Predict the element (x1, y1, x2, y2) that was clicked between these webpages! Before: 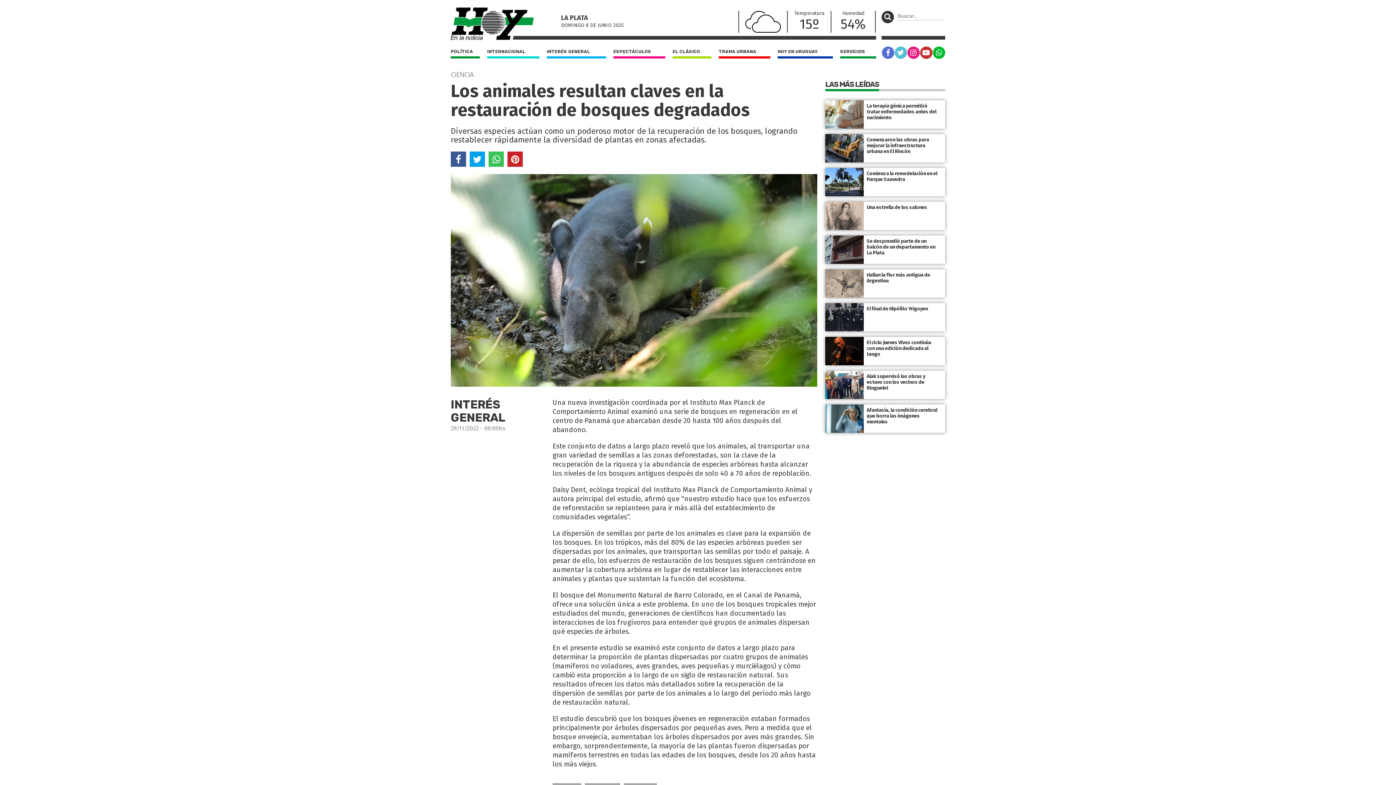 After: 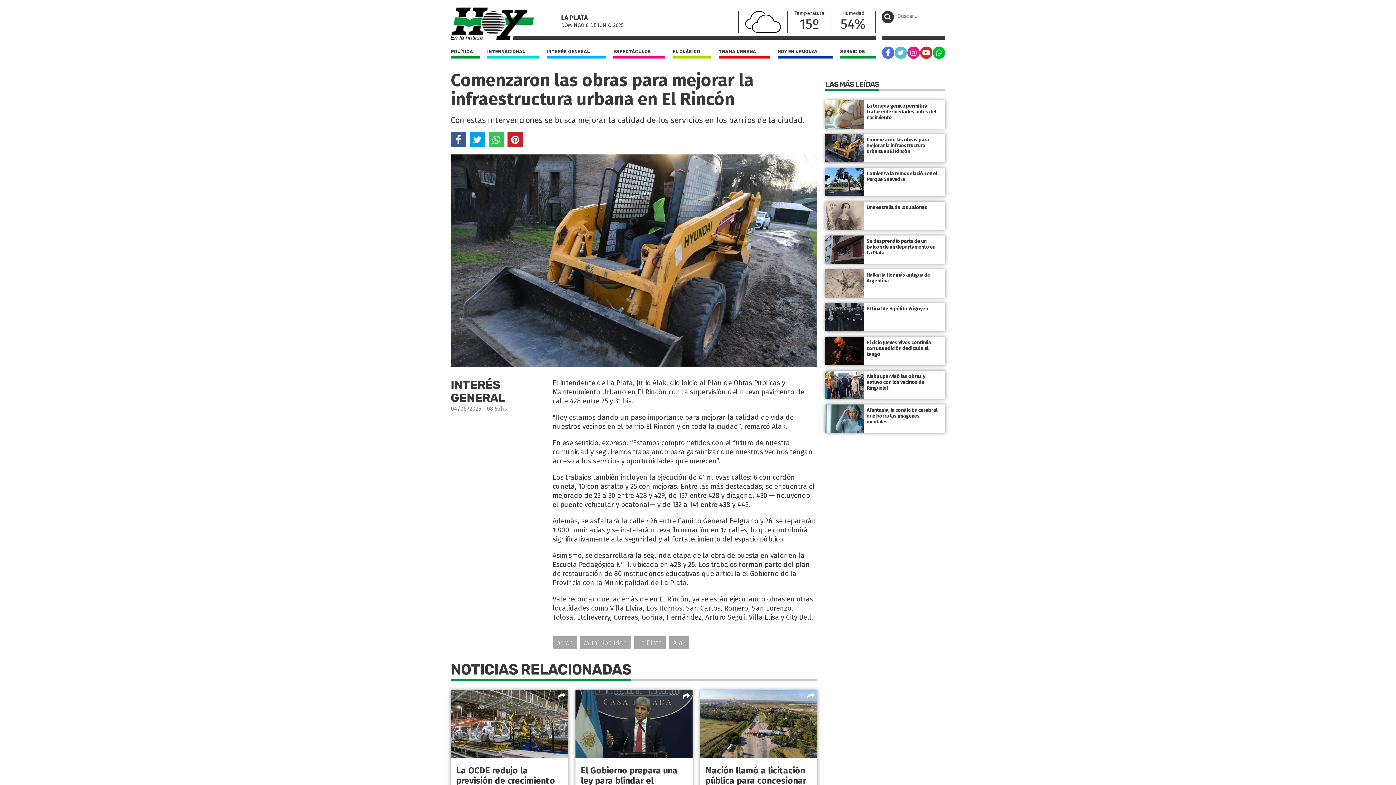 Action: bbox: (825, 137, 945, 154) label: Comenzaron las obras para mejorar la infraestructura urbana en El Rincón